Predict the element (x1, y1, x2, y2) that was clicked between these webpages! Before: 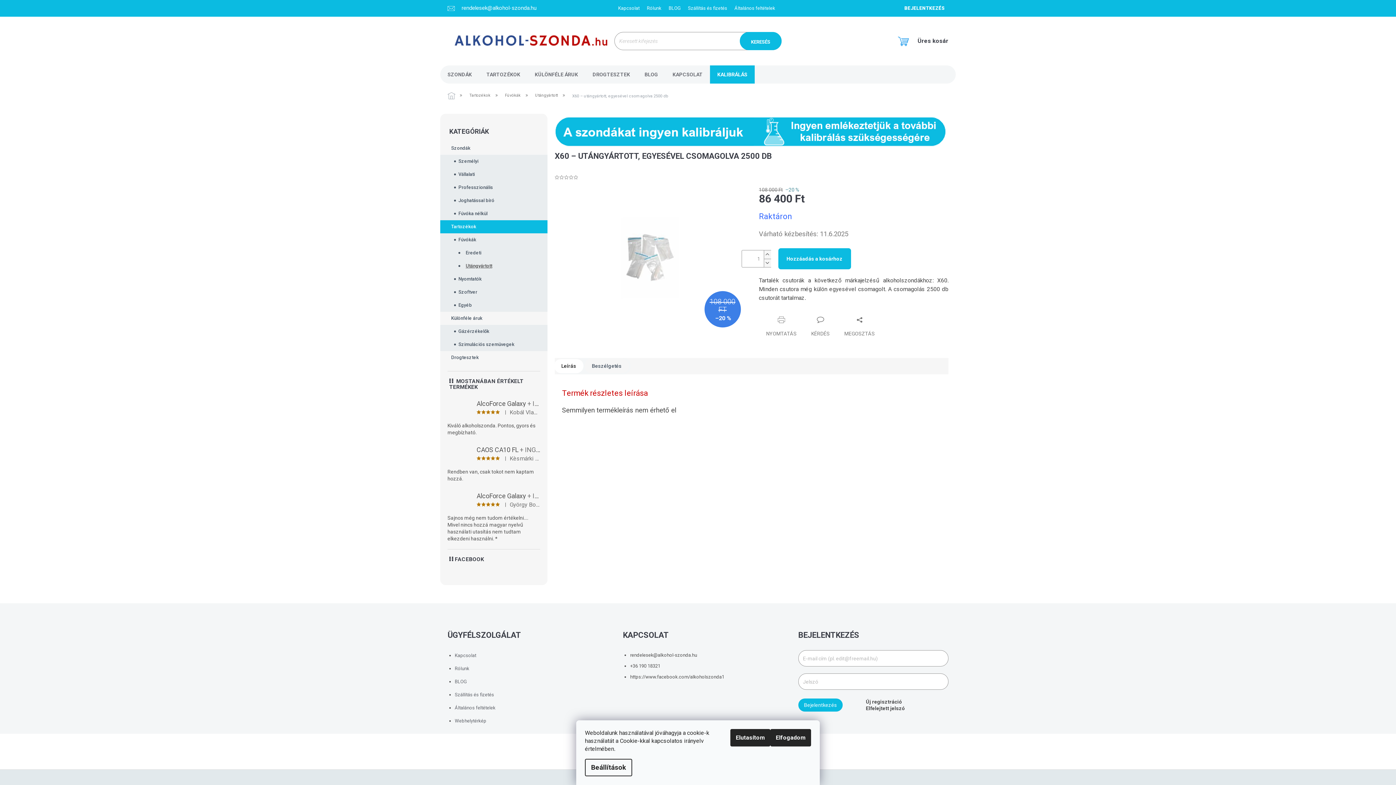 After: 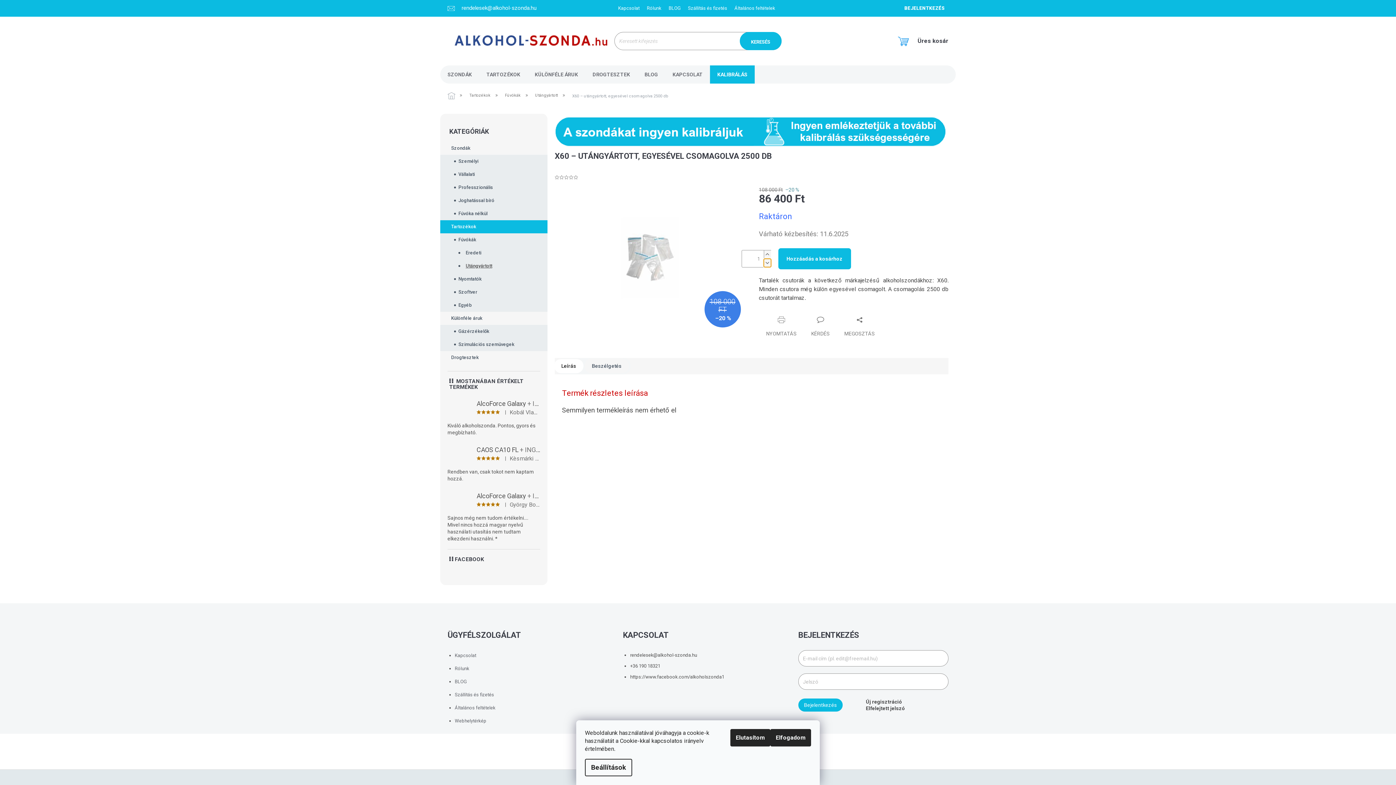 Action: label: Csökkentés: -1 bbox: (763, 258, 771, 267)